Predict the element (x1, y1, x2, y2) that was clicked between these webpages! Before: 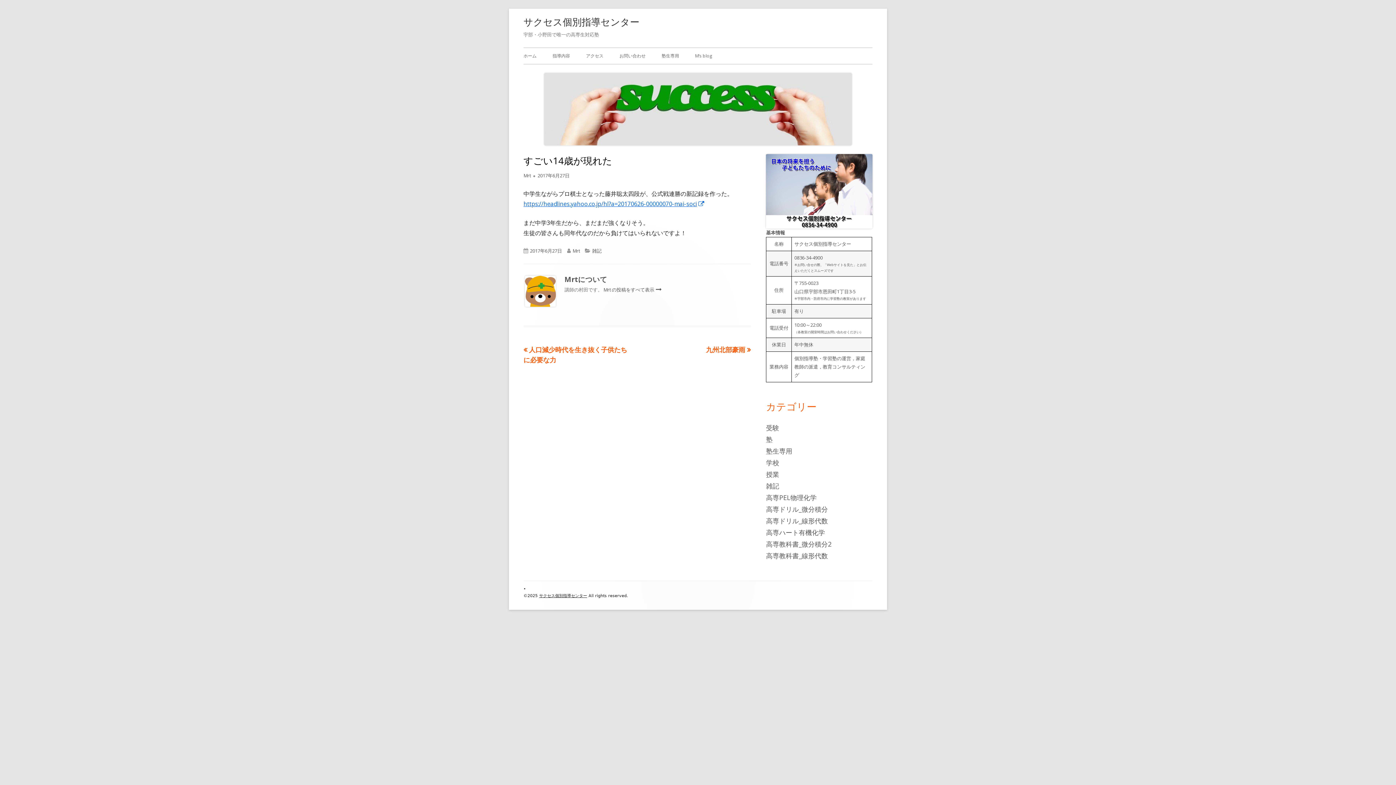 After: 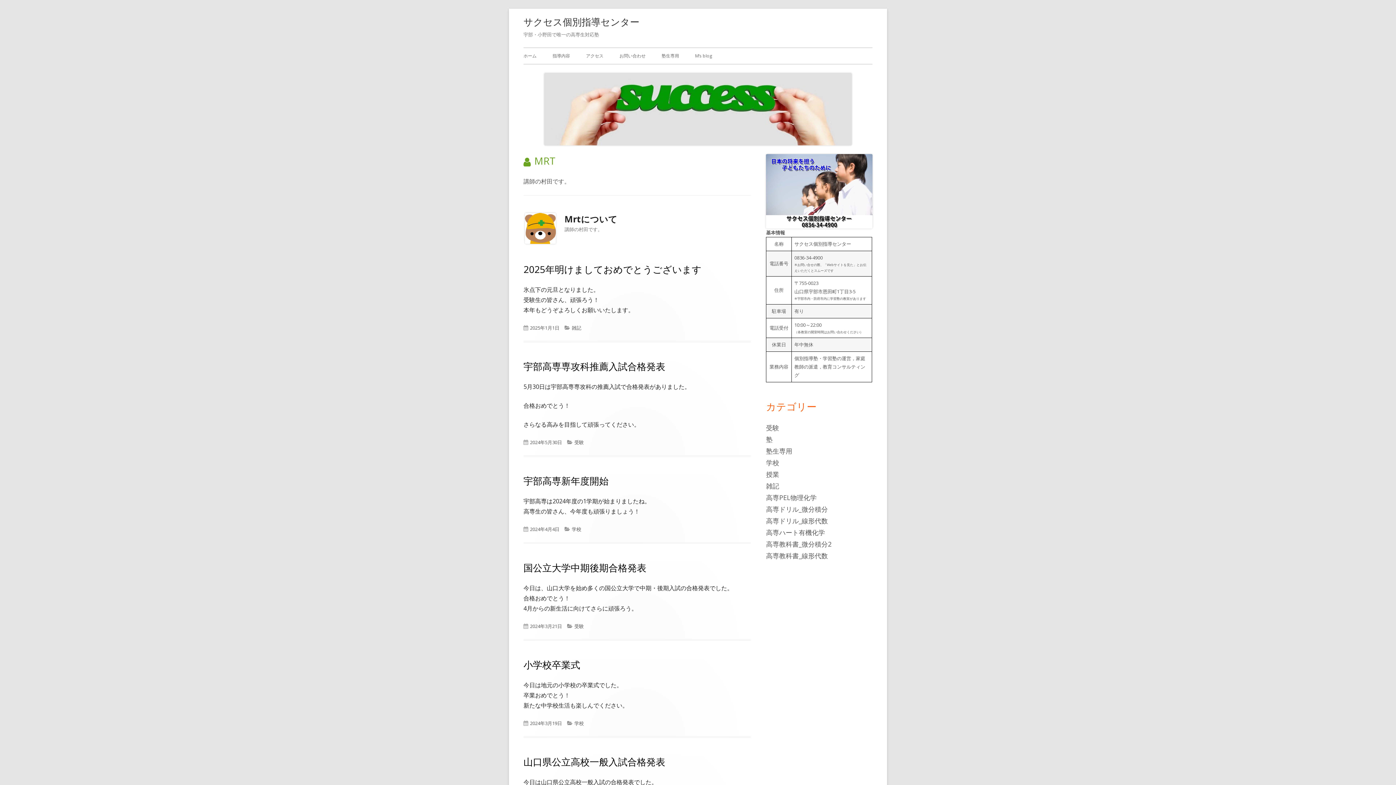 Action: label: Mrt bbox: (523, 172, 530, 178)